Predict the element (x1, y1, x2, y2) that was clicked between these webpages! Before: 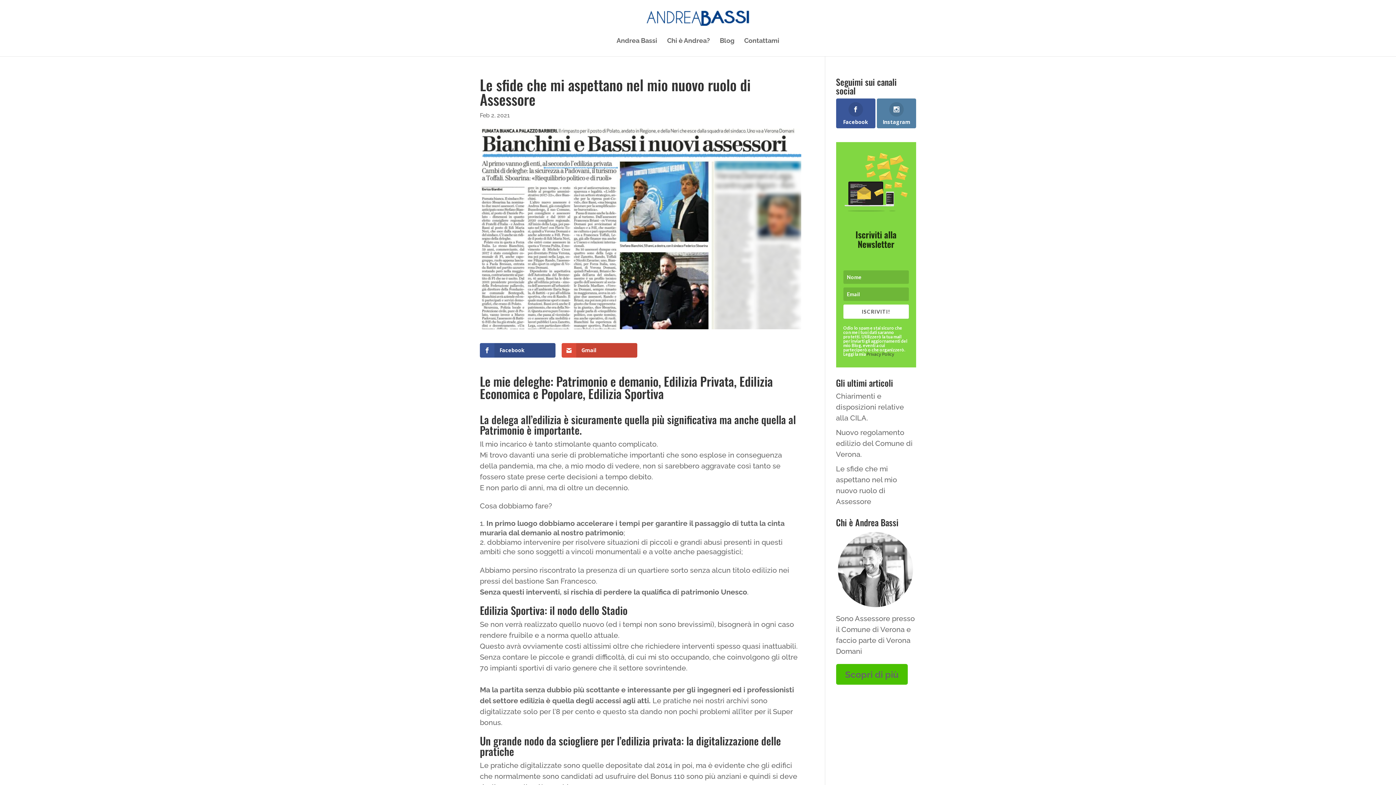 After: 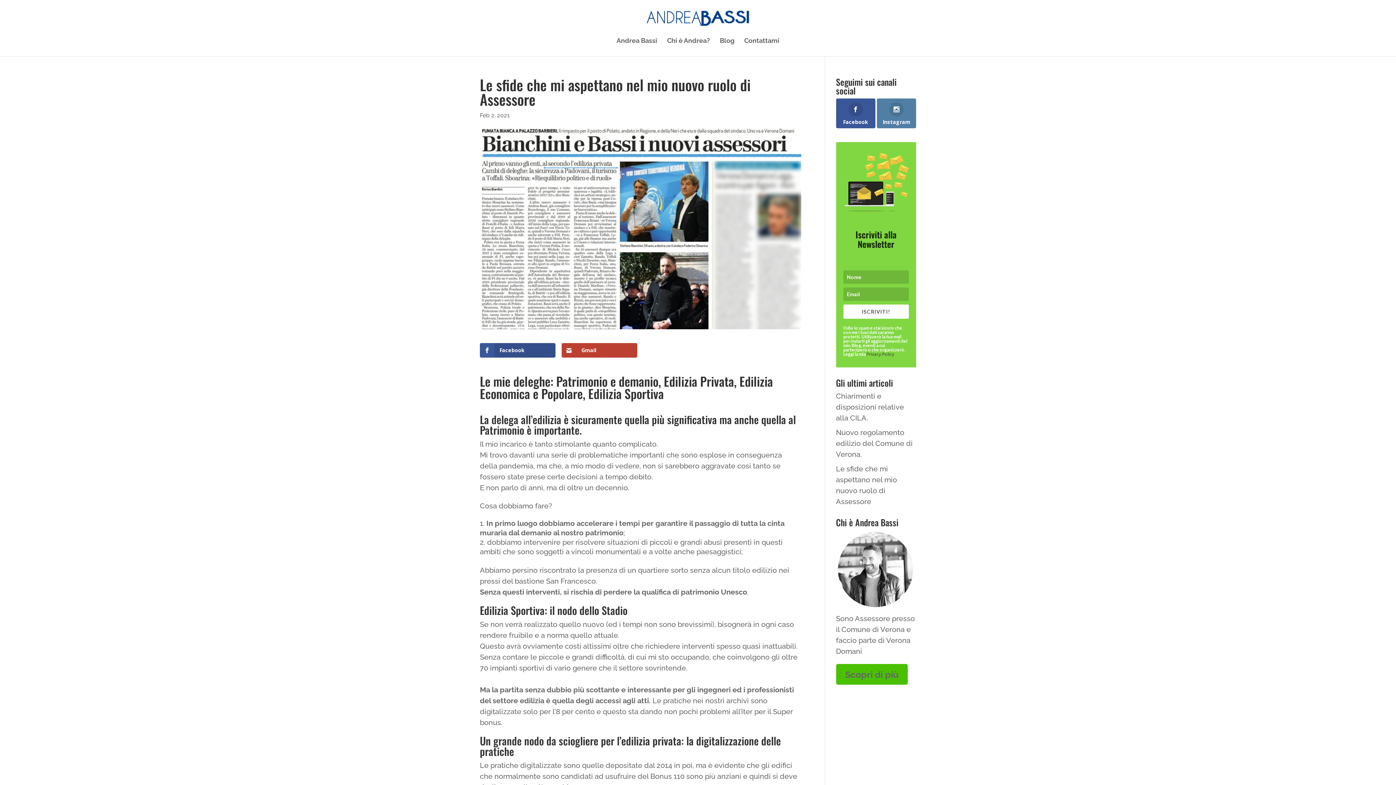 Action: bbox: (561, 343, 637, 357) label: Gmail